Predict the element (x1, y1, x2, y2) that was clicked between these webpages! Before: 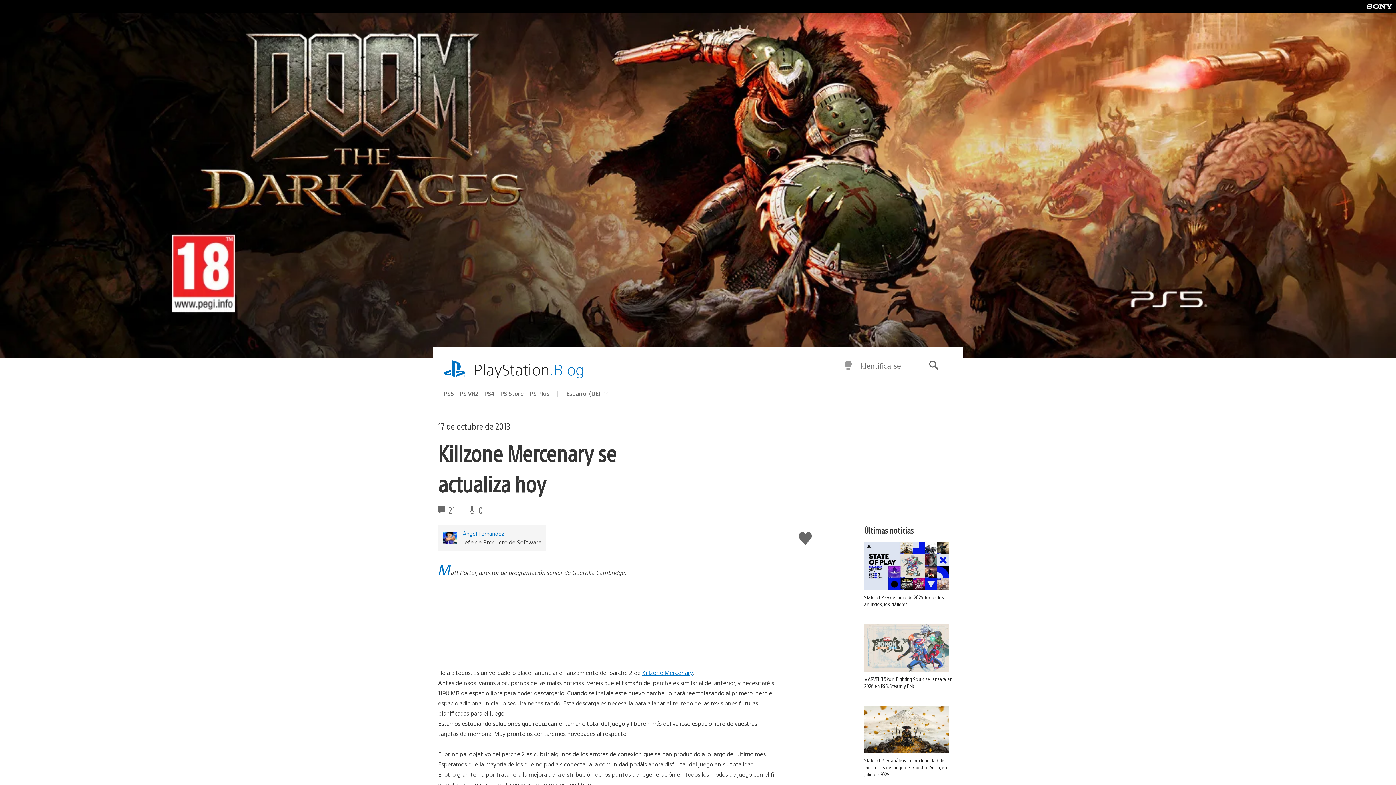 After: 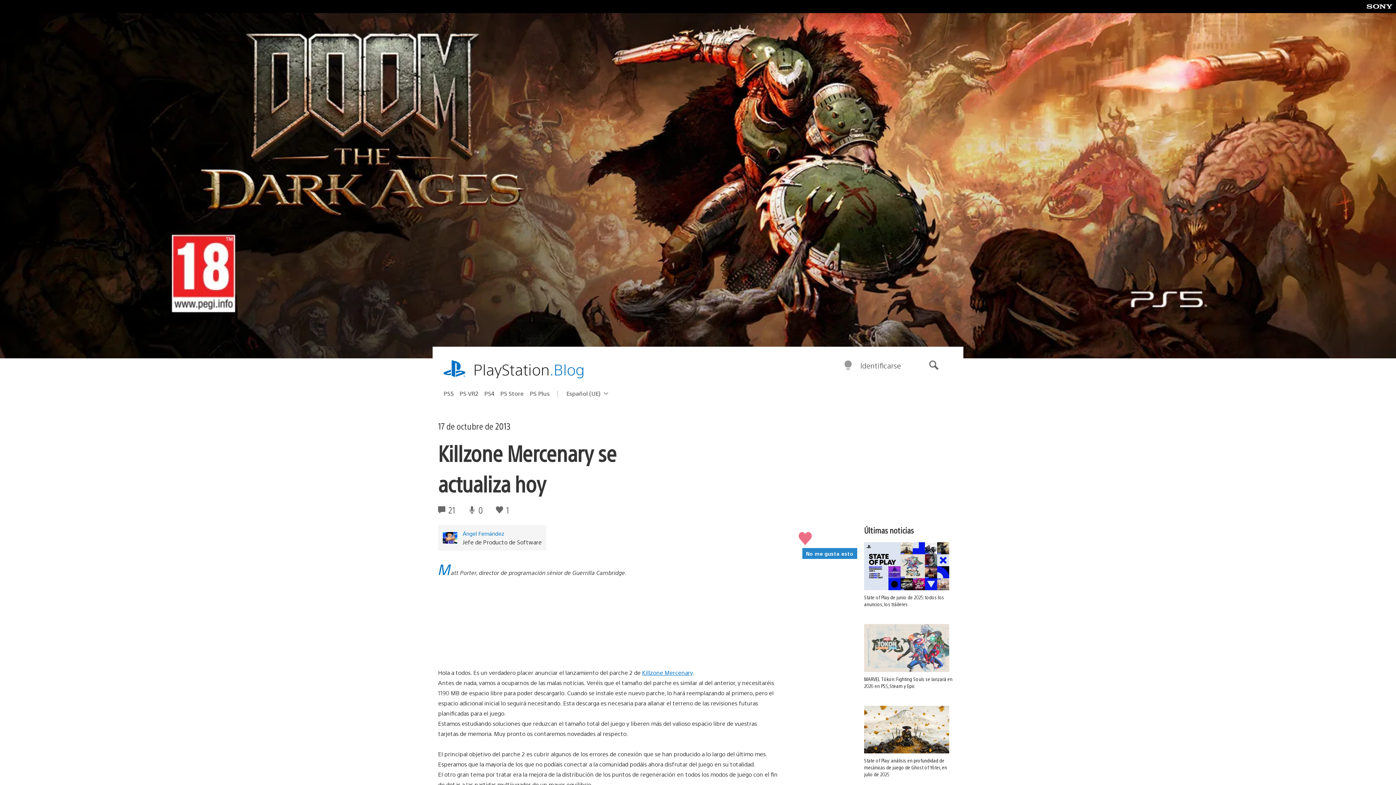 Action: bbox: (798, 528, 812, 549) label: Me gusta esto